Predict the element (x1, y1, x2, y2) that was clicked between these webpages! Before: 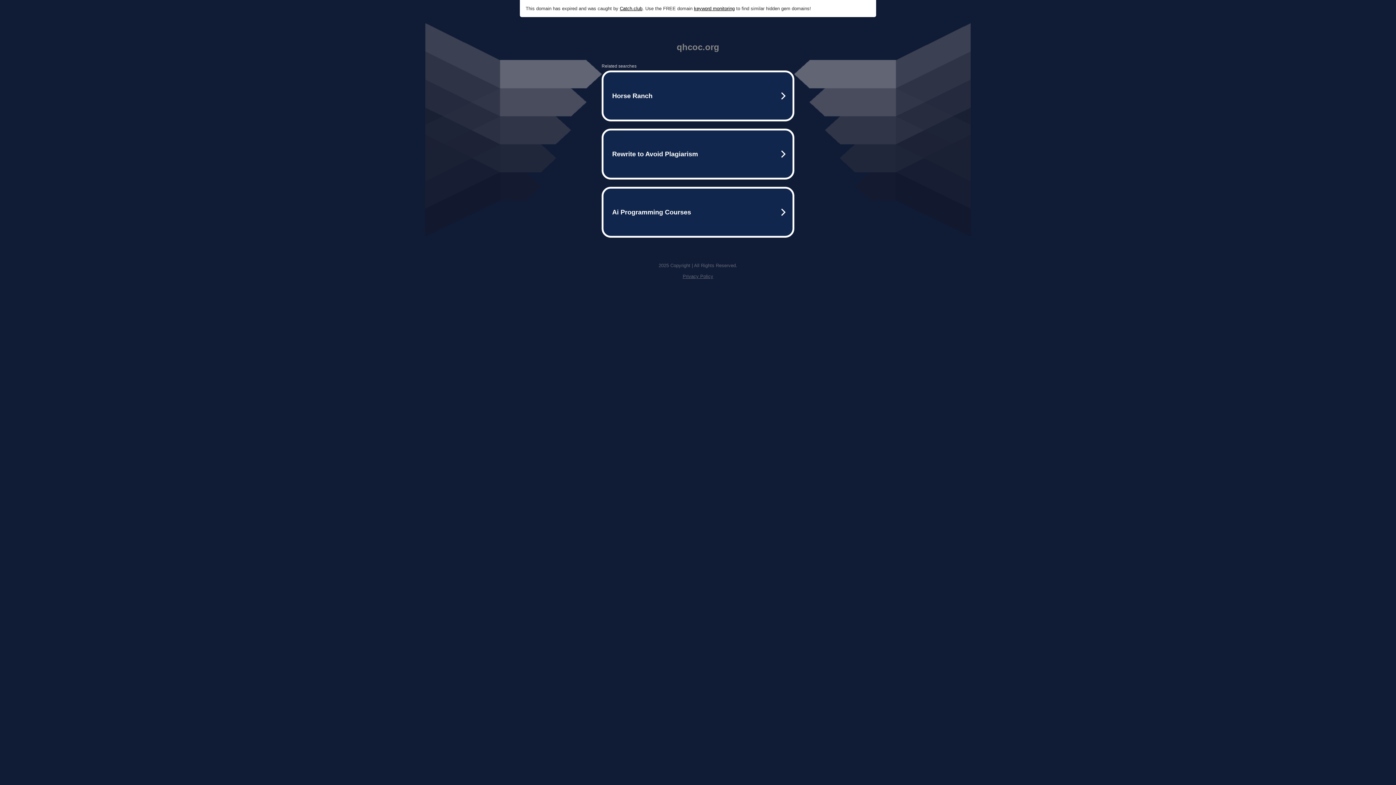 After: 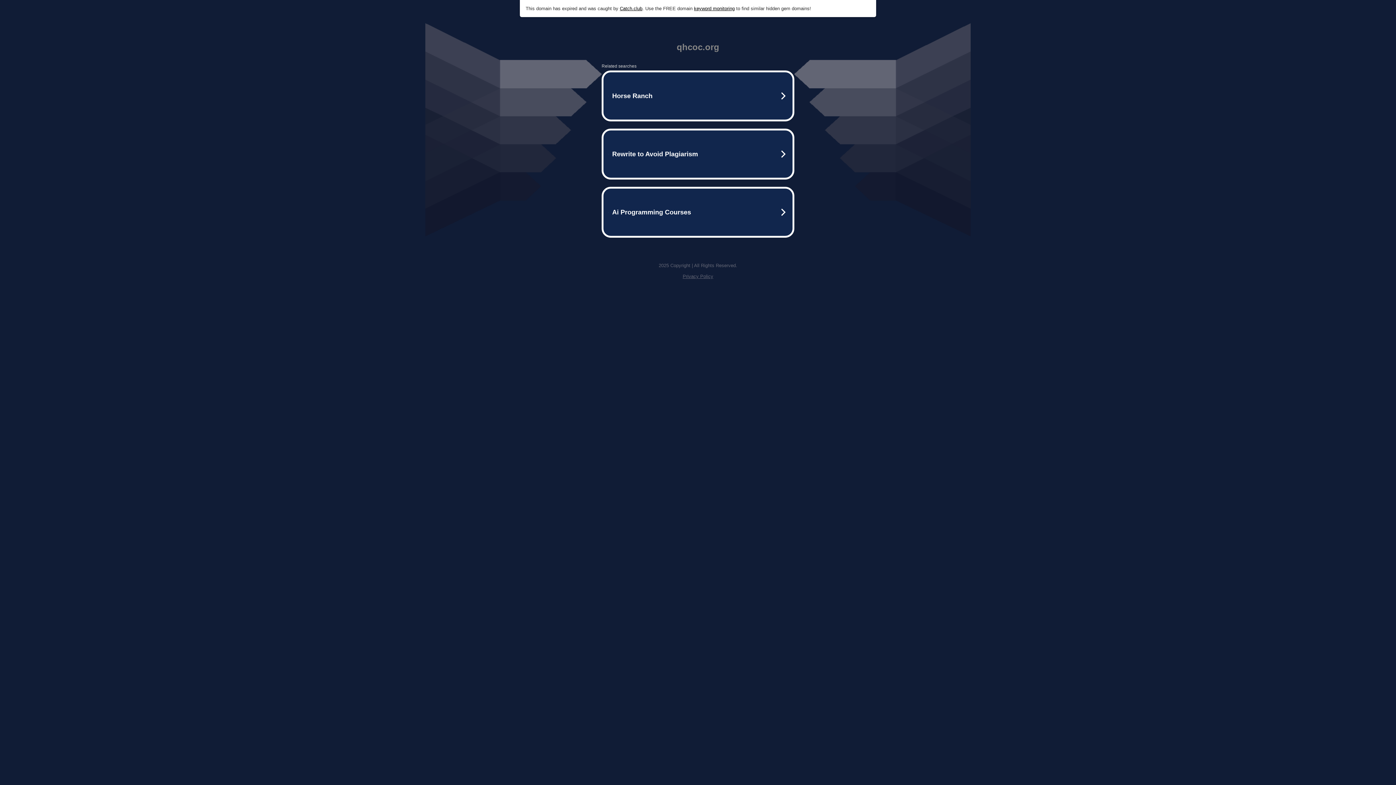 Action: label: Catch.club bbox: (620, 5, 642, 11)